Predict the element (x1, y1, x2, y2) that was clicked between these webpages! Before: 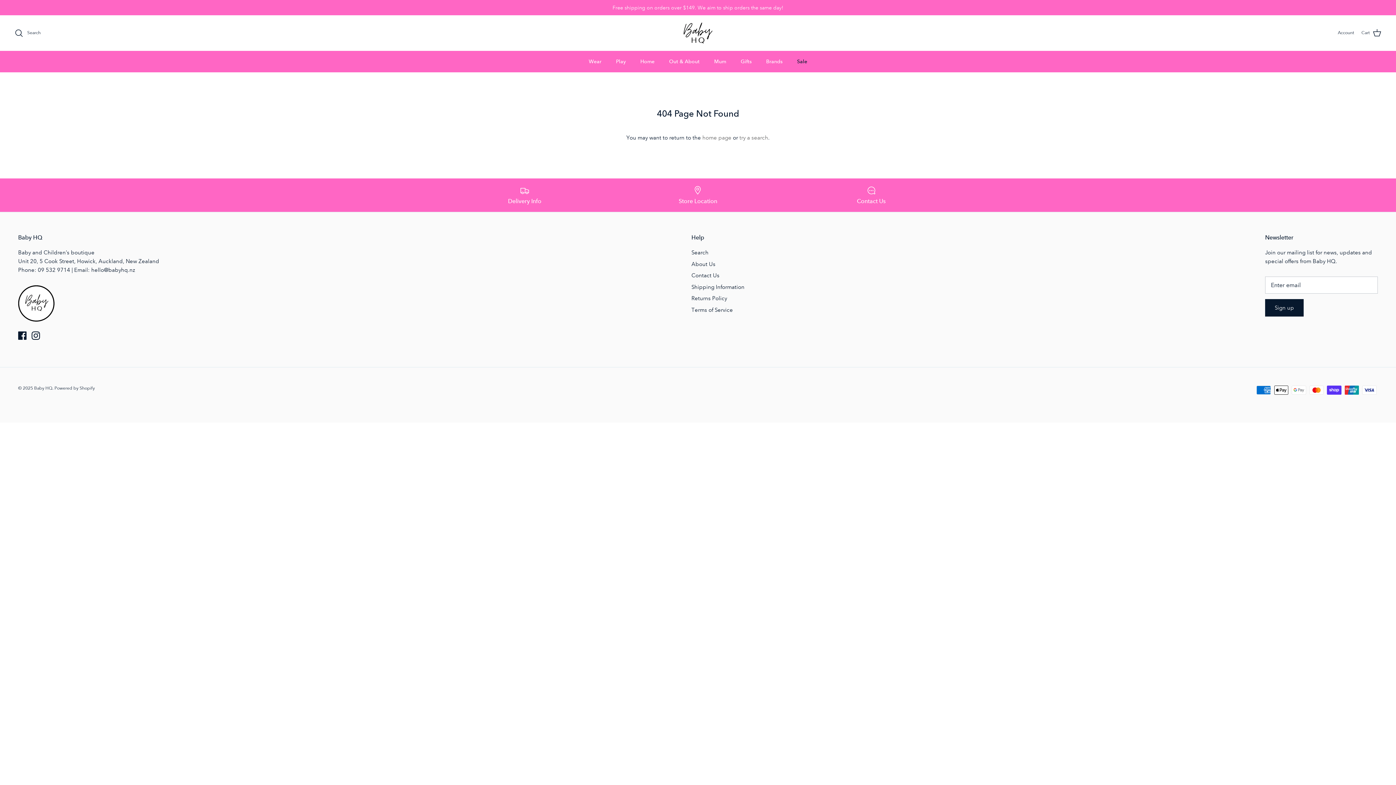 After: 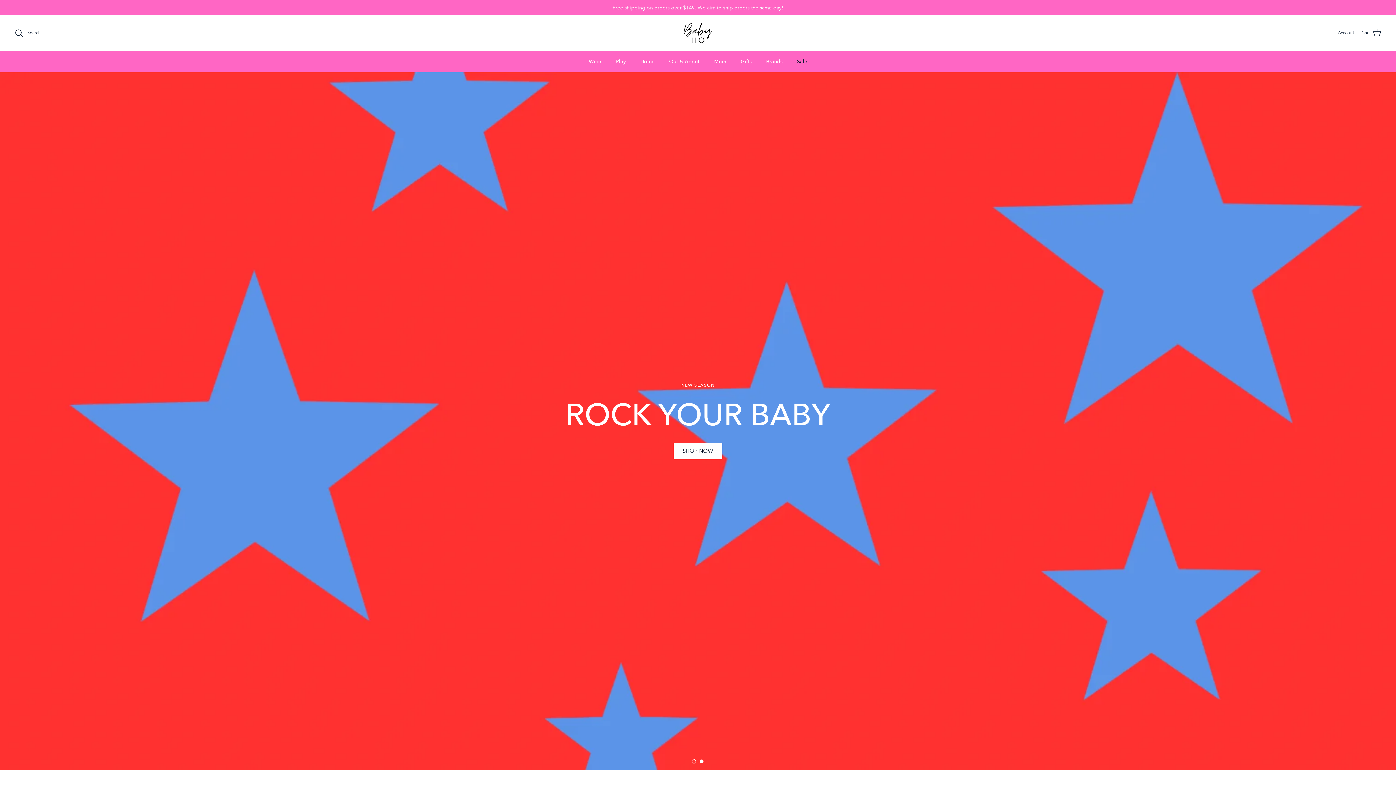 Action: bbox: (702, 134, 731, 141) label: home page